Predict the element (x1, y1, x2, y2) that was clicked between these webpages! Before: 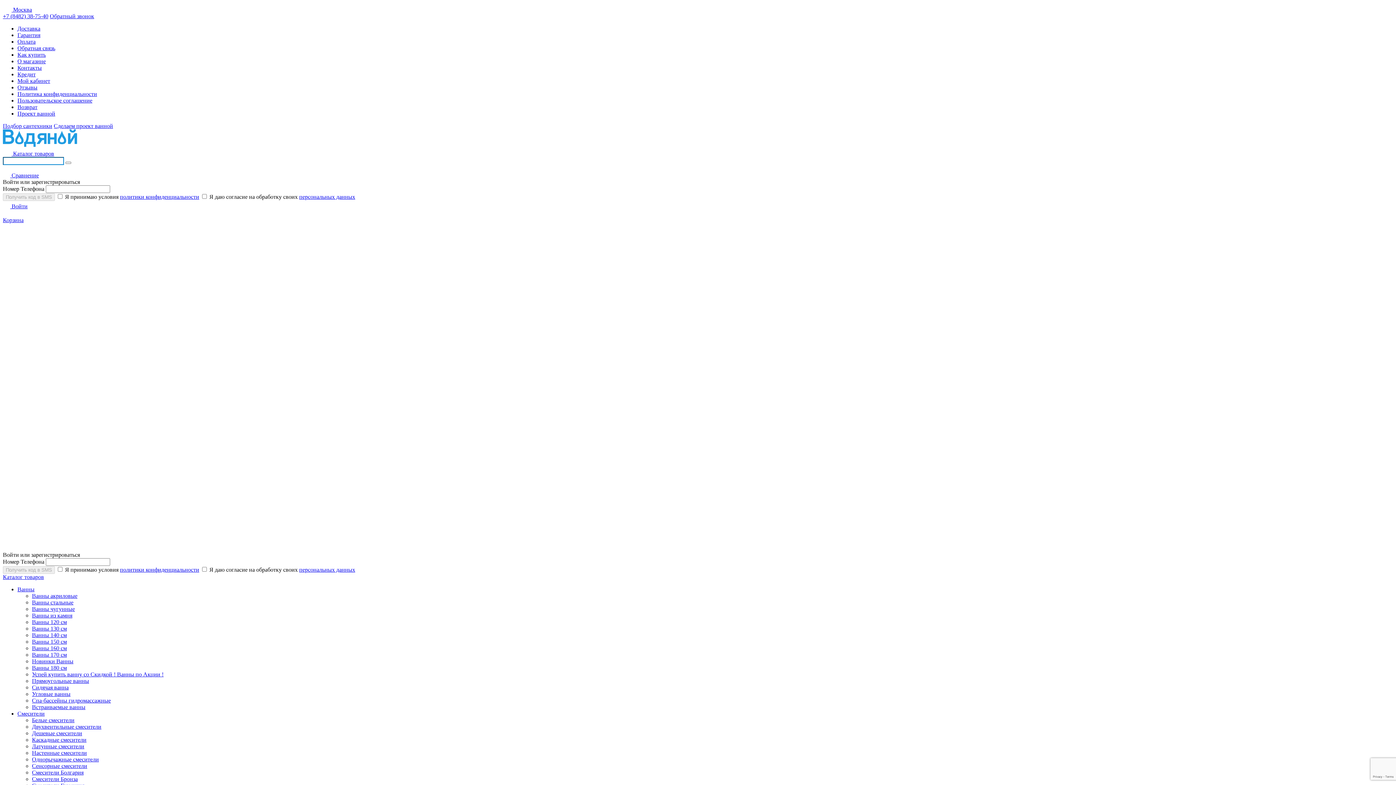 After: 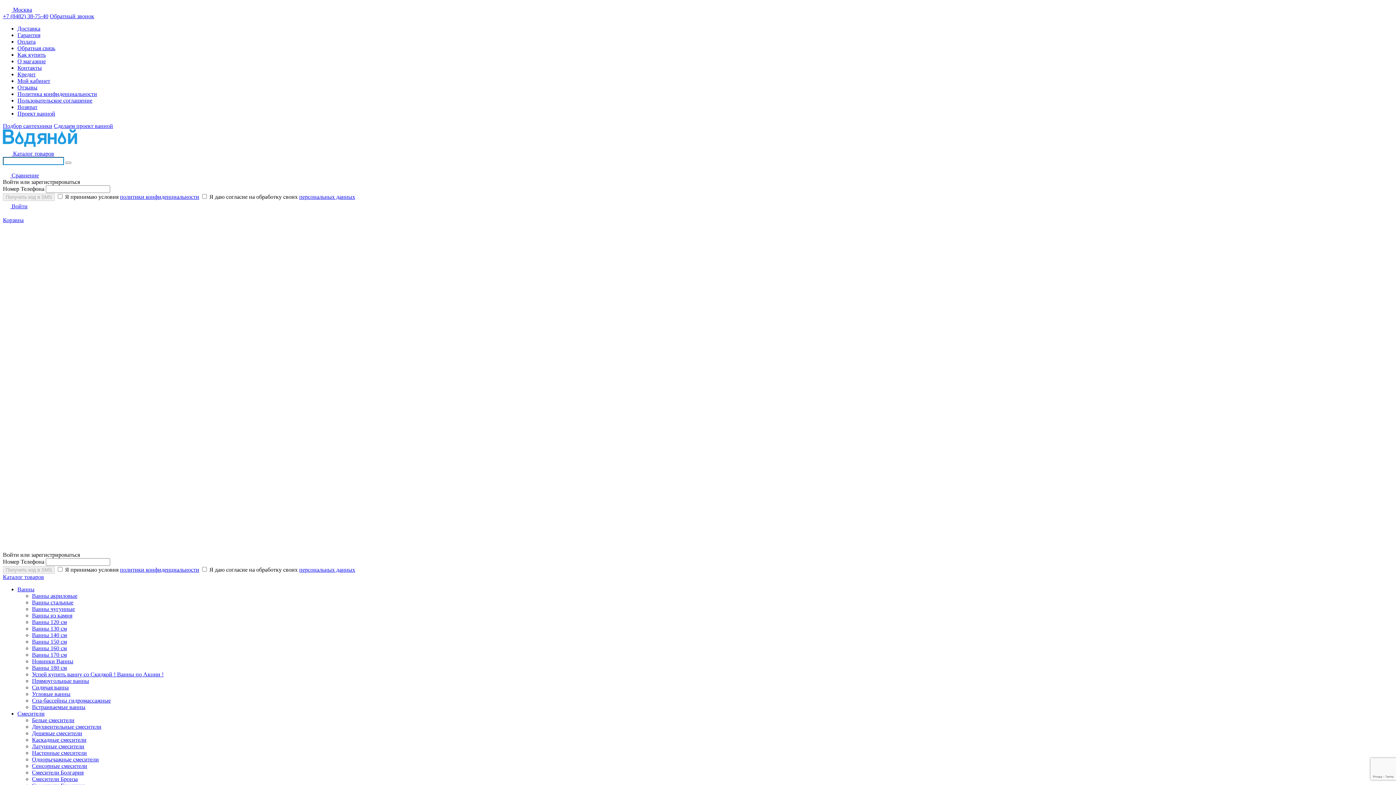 Action: bbox: (32, 743, 84, 749) label: Латунные смесители